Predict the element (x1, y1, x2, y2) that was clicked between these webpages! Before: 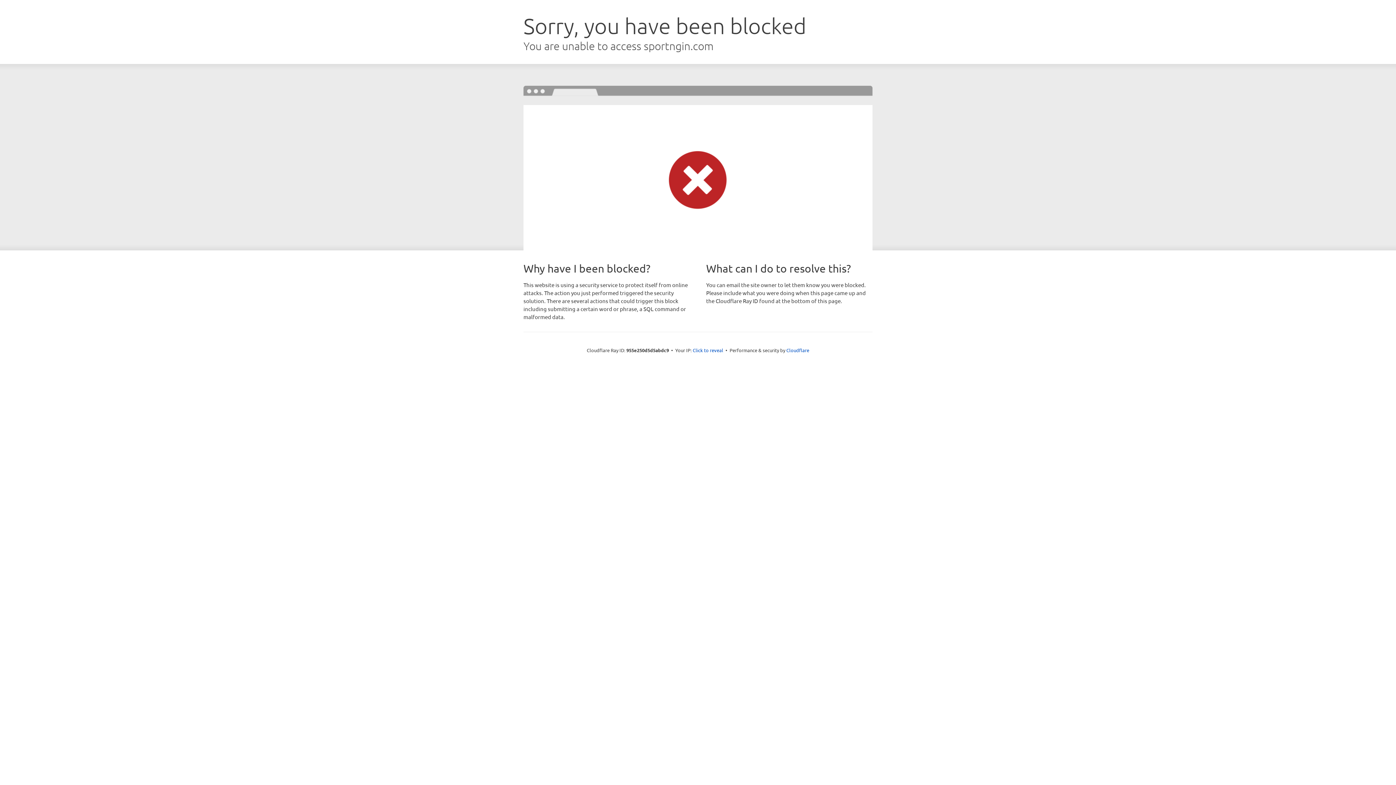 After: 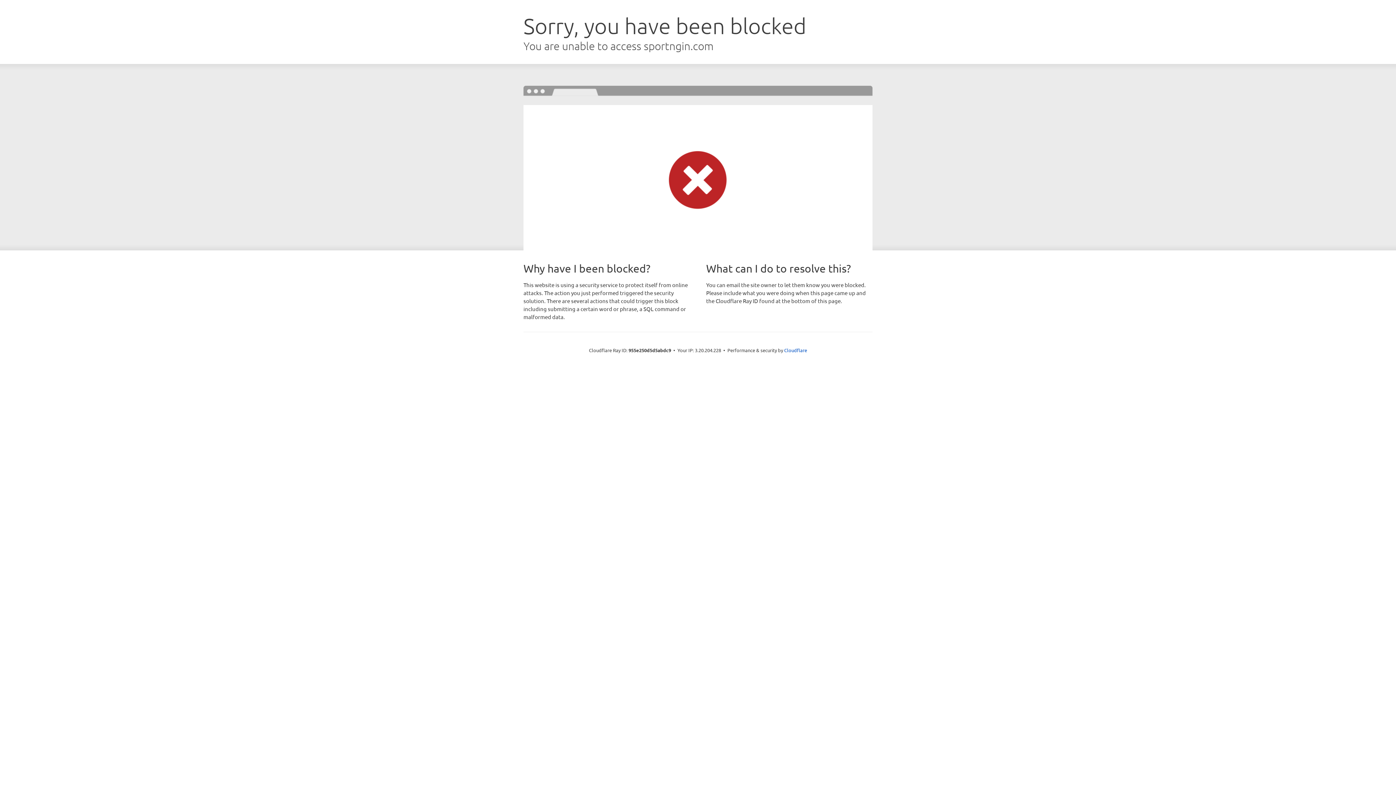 Action: label: Click to reveal bbox: (692, 346, 723, 353)